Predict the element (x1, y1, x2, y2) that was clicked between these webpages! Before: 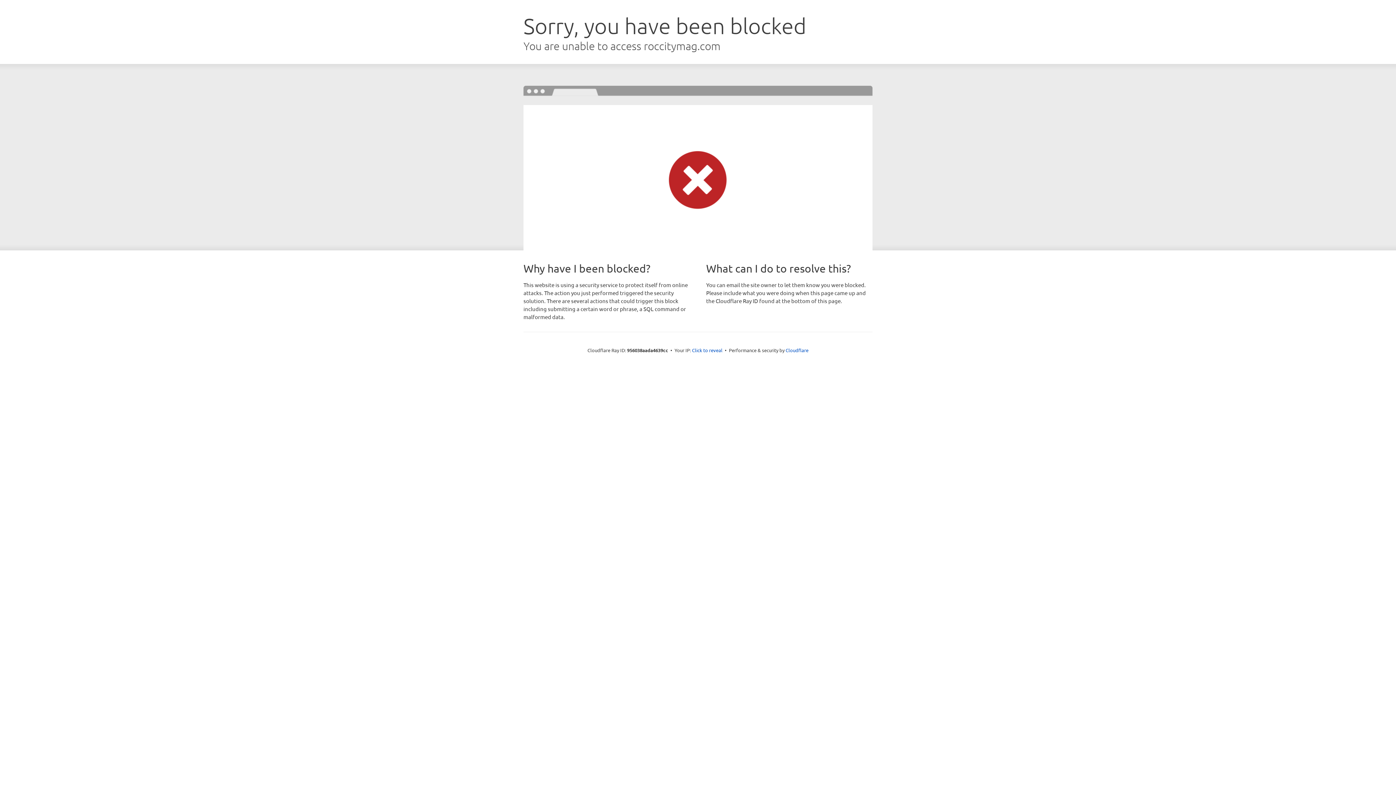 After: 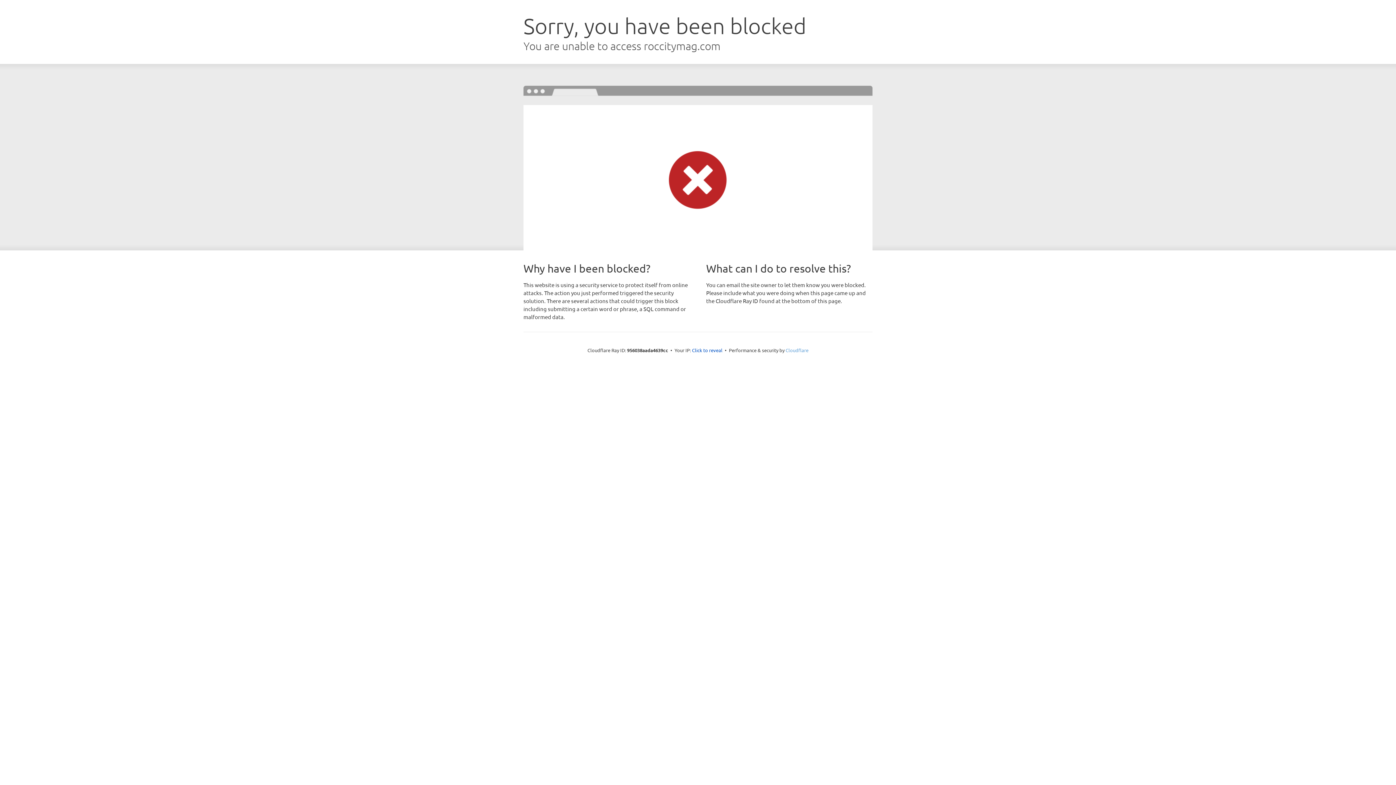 Action: label: Cloudflare bbox: (785, 347, 808, 353)